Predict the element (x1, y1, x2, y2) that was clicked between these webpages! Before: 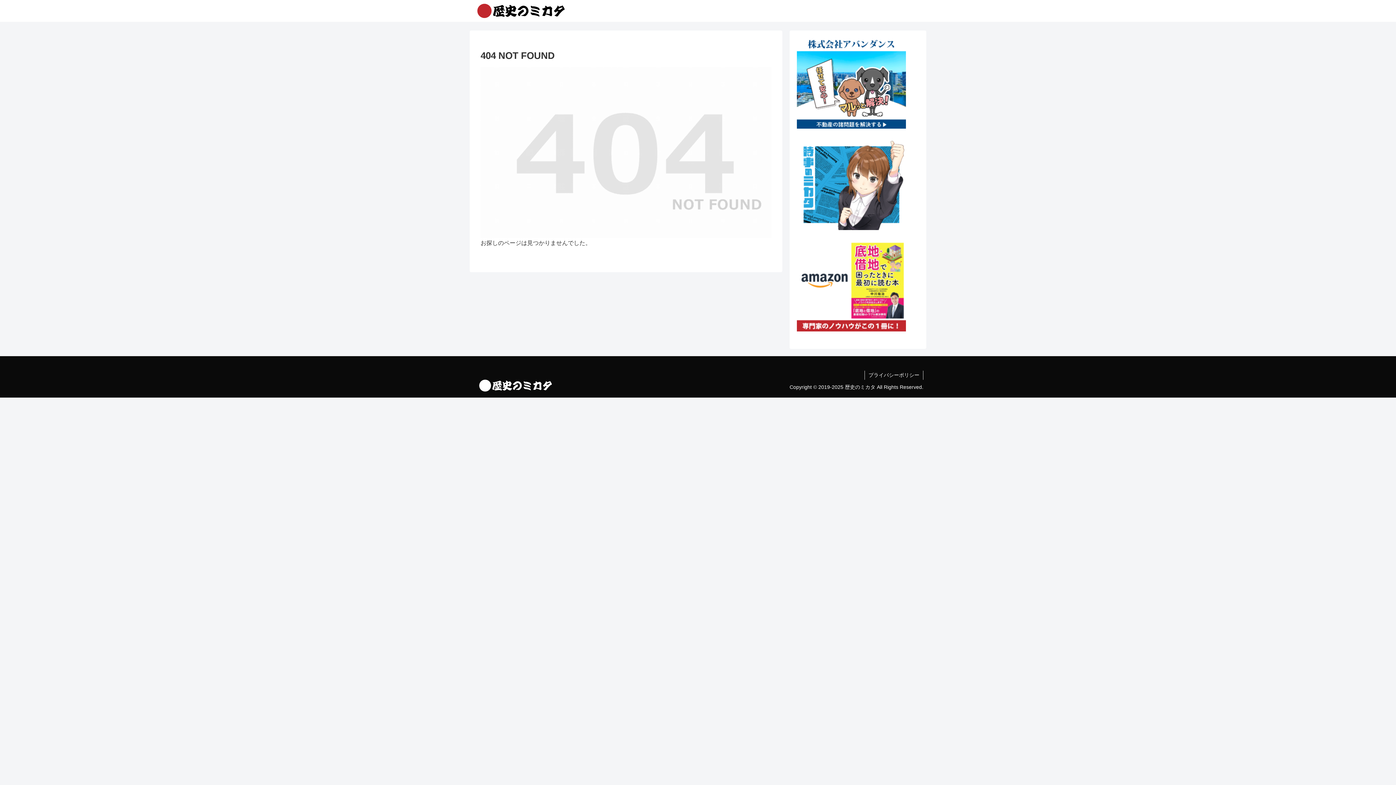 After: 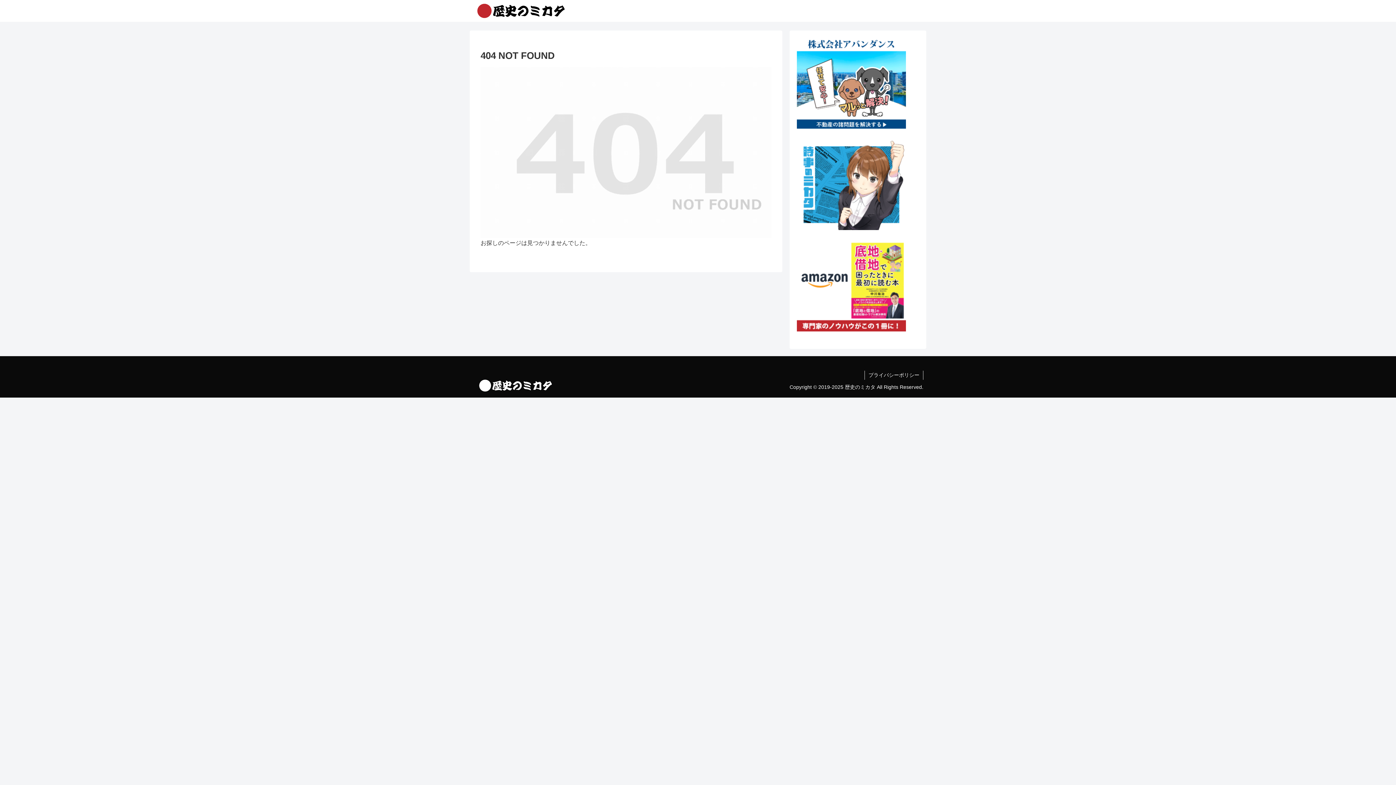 Action: bbox: (797, 181, 906, 187)